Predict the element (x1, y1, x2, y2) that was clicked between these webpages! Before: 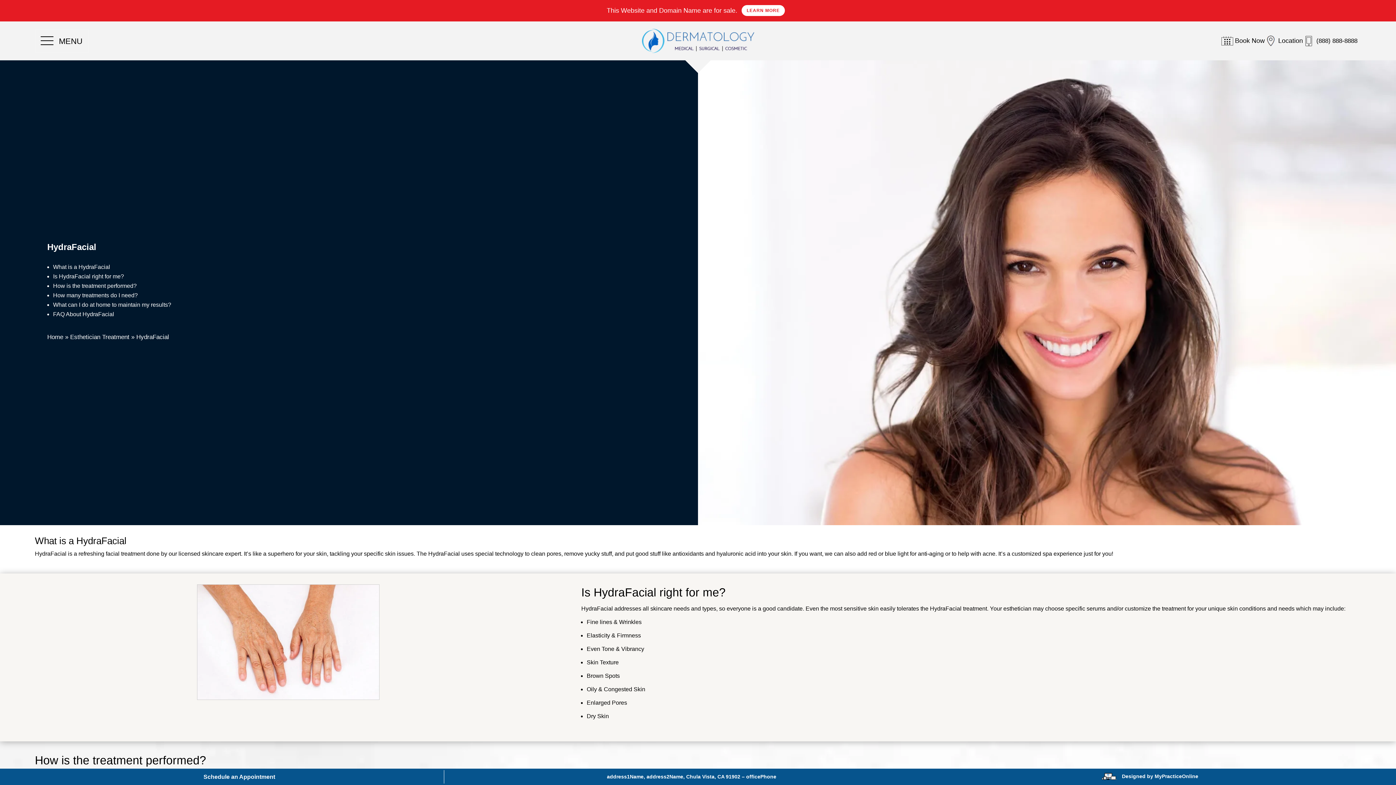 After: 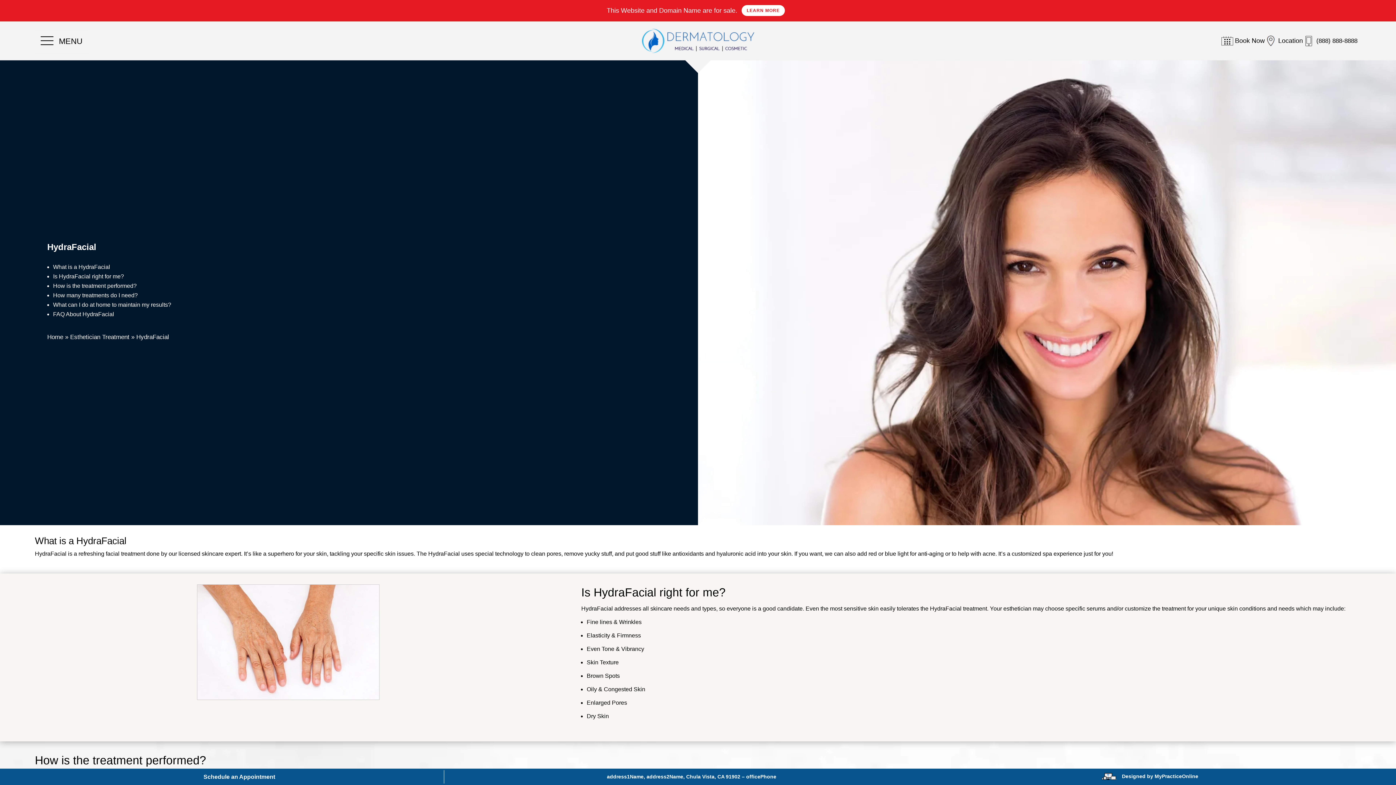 Action: bbox: (70, 333, 129, 340) label: Esthetician Treatment